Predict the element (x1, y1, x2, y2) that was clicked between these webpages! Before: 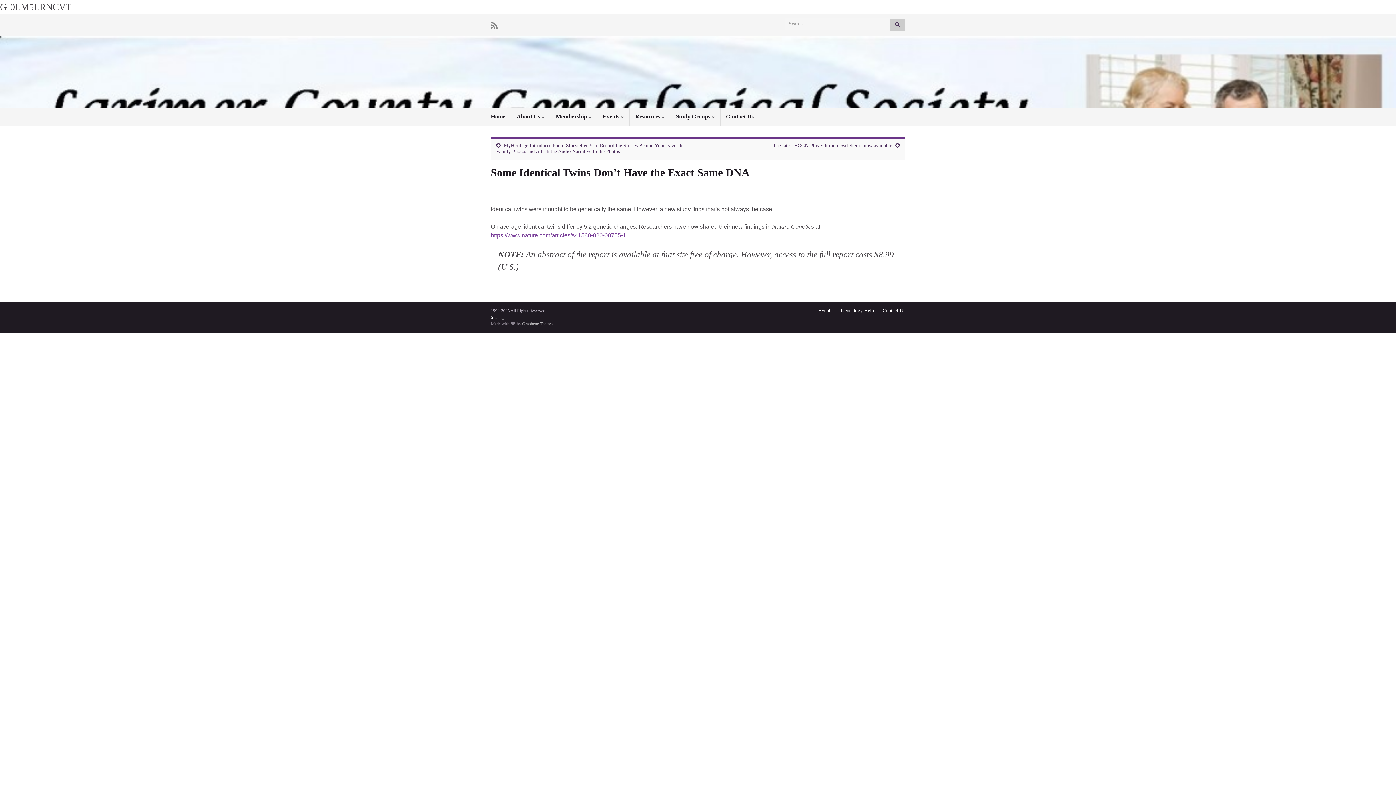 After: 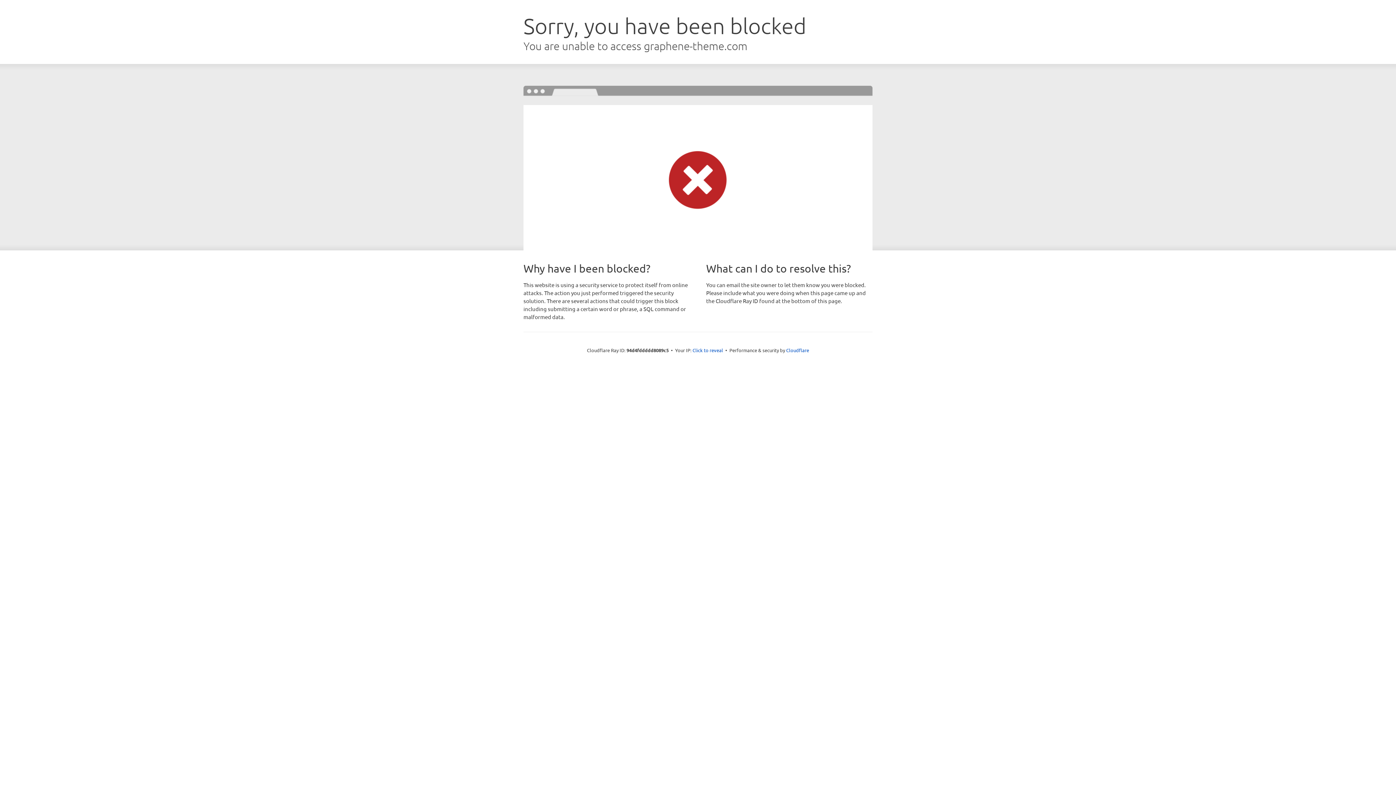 Action: label: Graphene Themes bbox: (522, 321, 553, 326)